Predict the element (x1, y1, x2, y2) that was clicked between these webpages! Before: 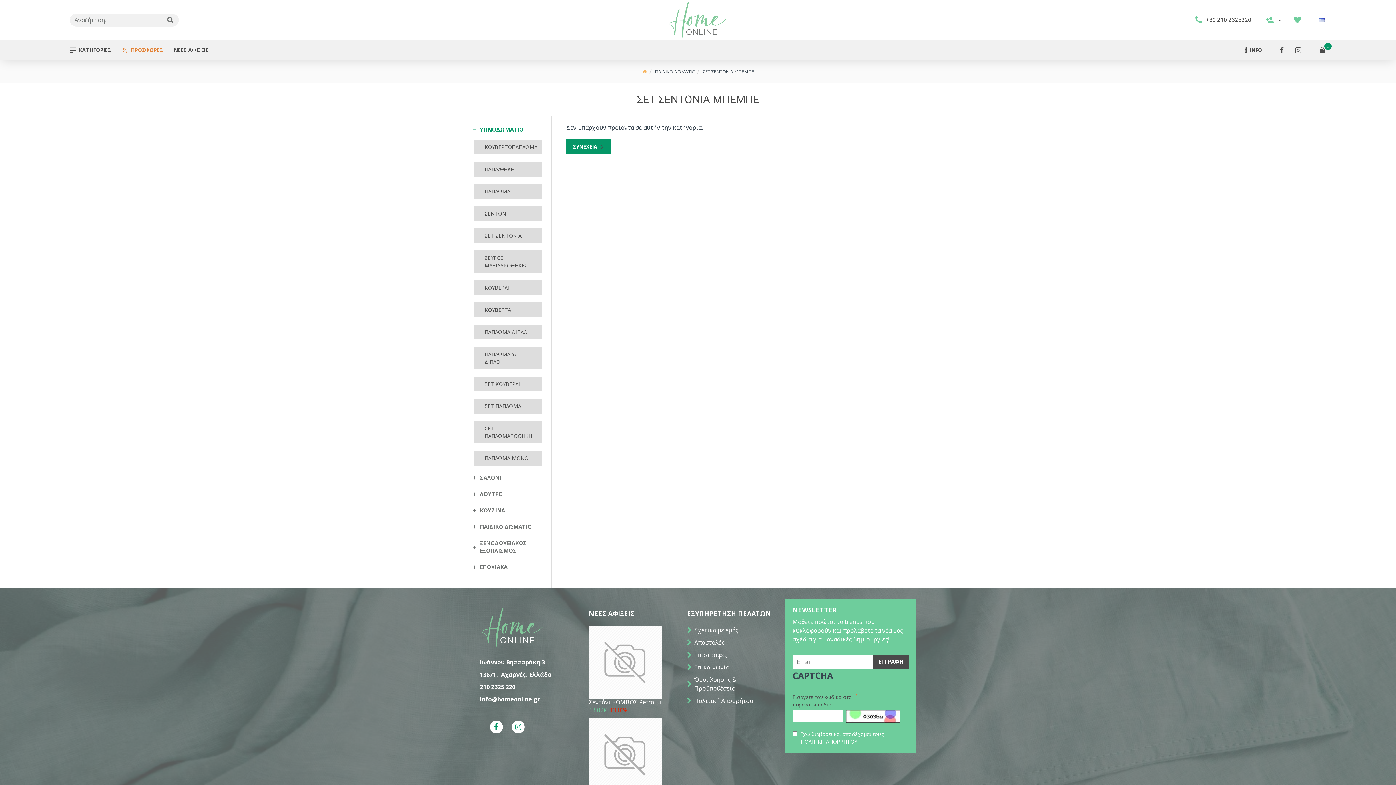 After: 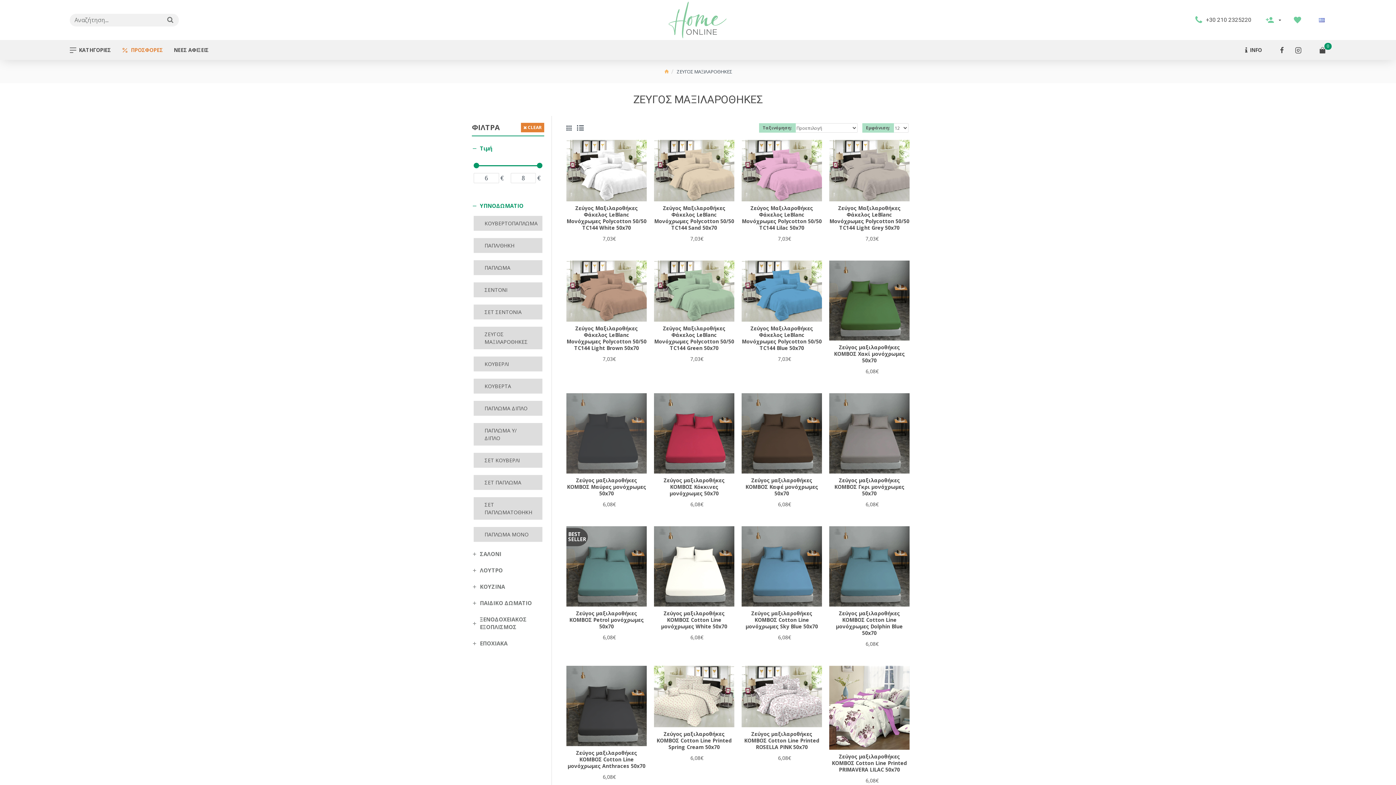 Action: label: ΖΕΥΓΟΣ ΜΑΞΙΛΑΡΟΘΗΚΕΣ bbox: (484, 254, 531, 269)